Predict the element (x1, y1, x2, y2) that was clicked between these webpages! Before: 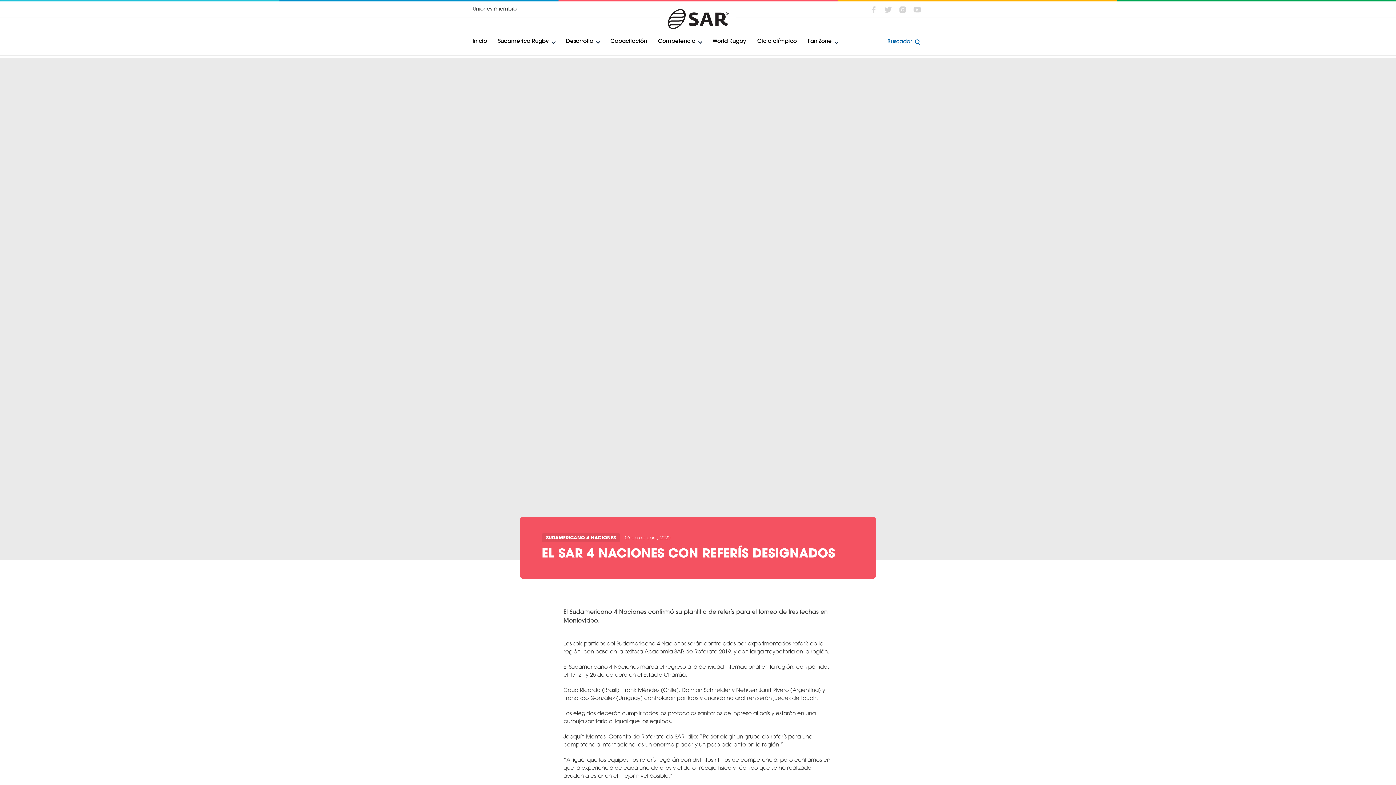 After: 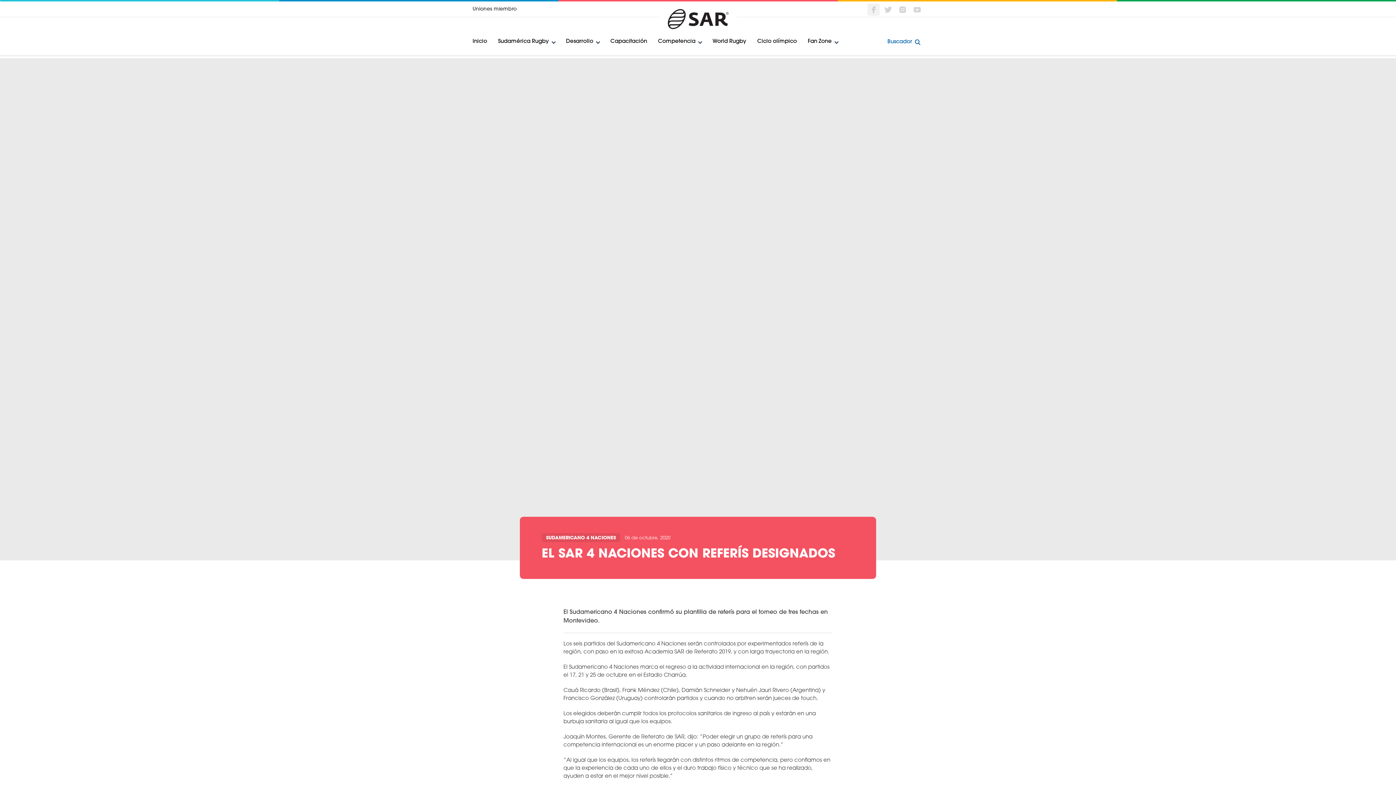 Action: bbox: (867, 3, 880, 15)